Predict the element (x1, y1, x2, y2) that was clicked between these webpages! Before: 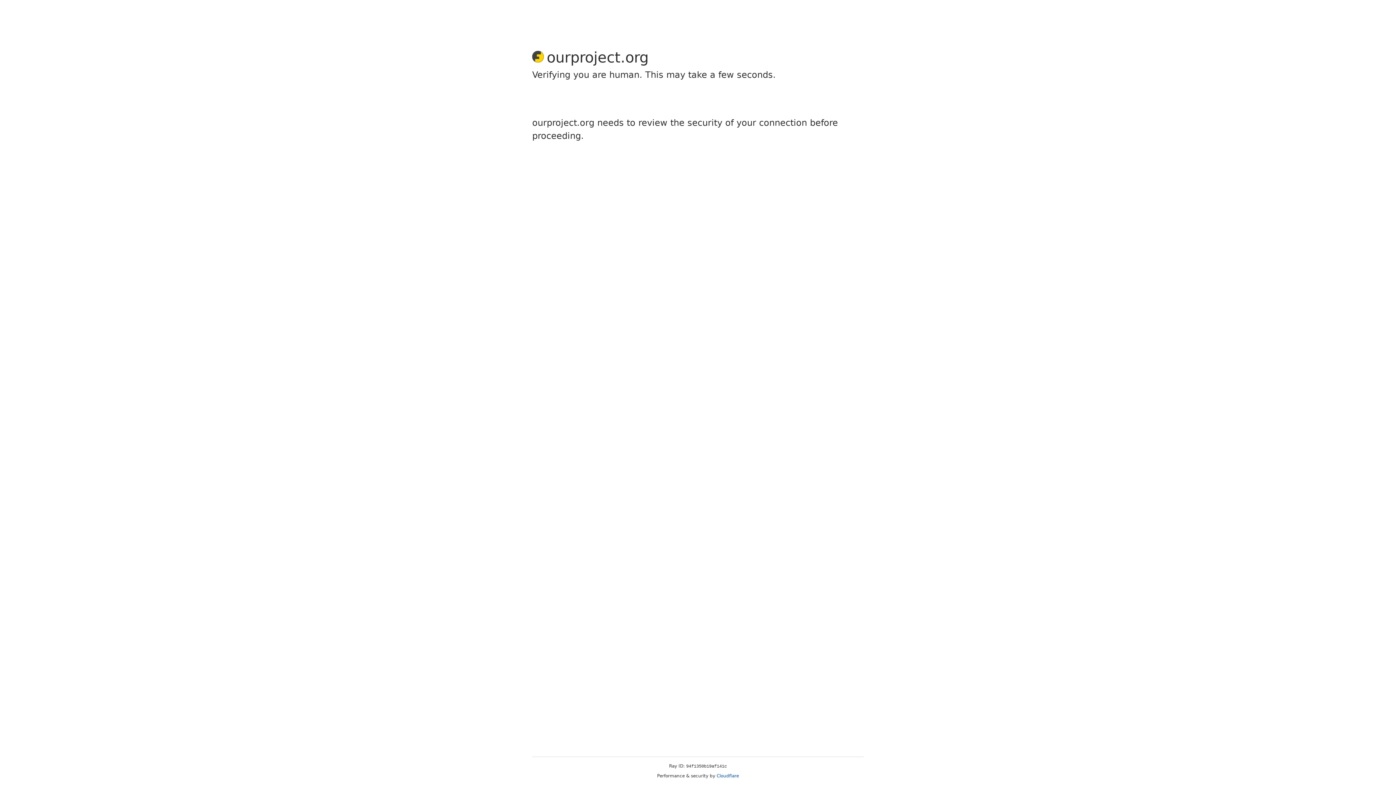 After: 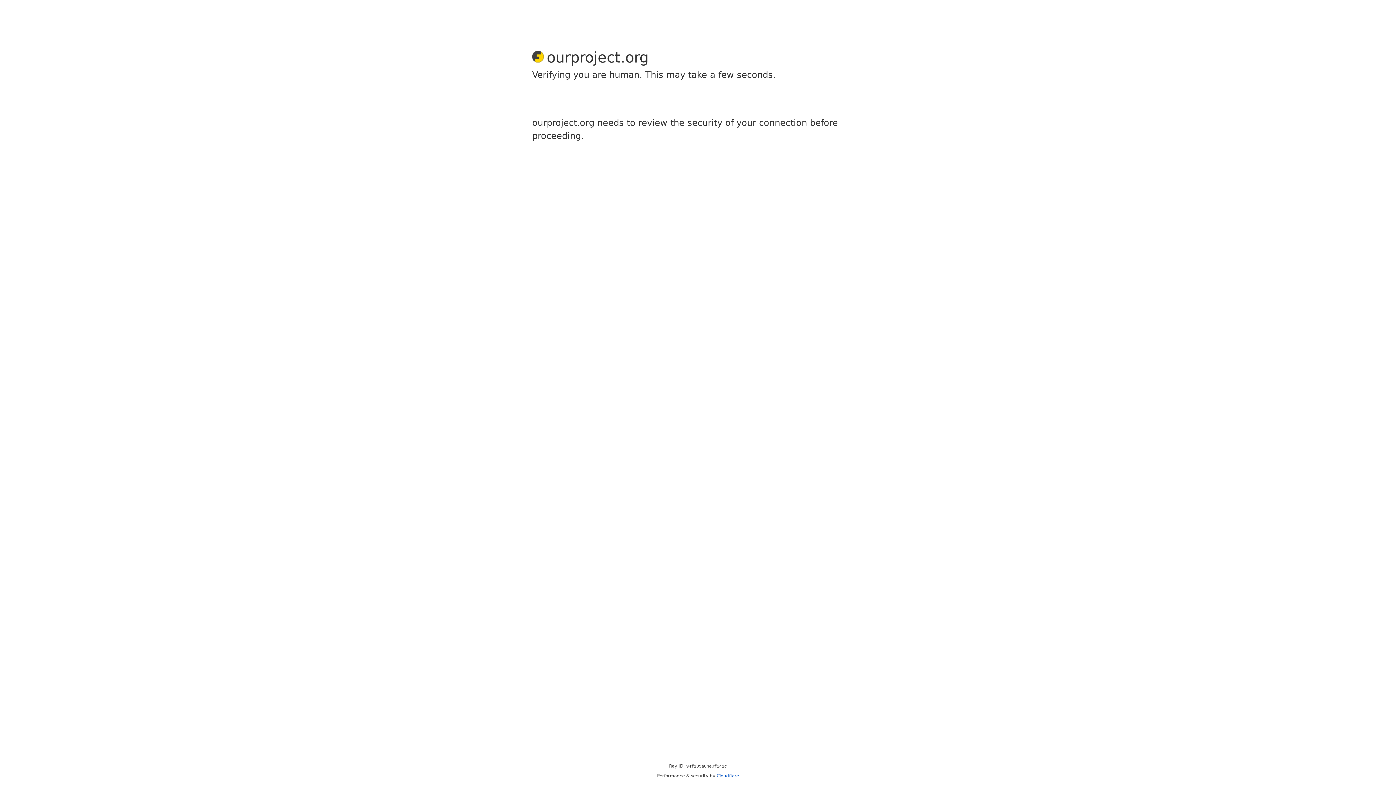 Action: bbox: (716, 773, 739, 778) label: Cloudflare